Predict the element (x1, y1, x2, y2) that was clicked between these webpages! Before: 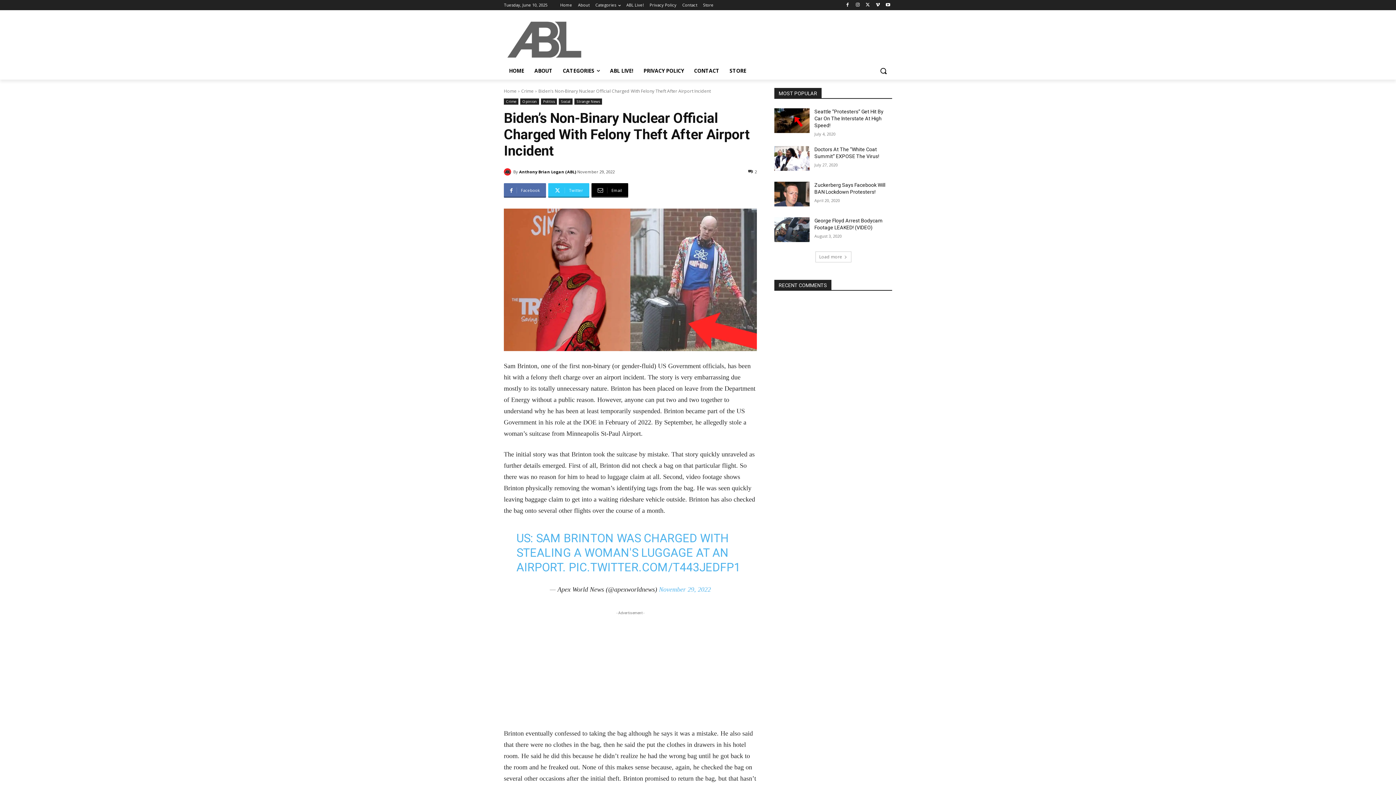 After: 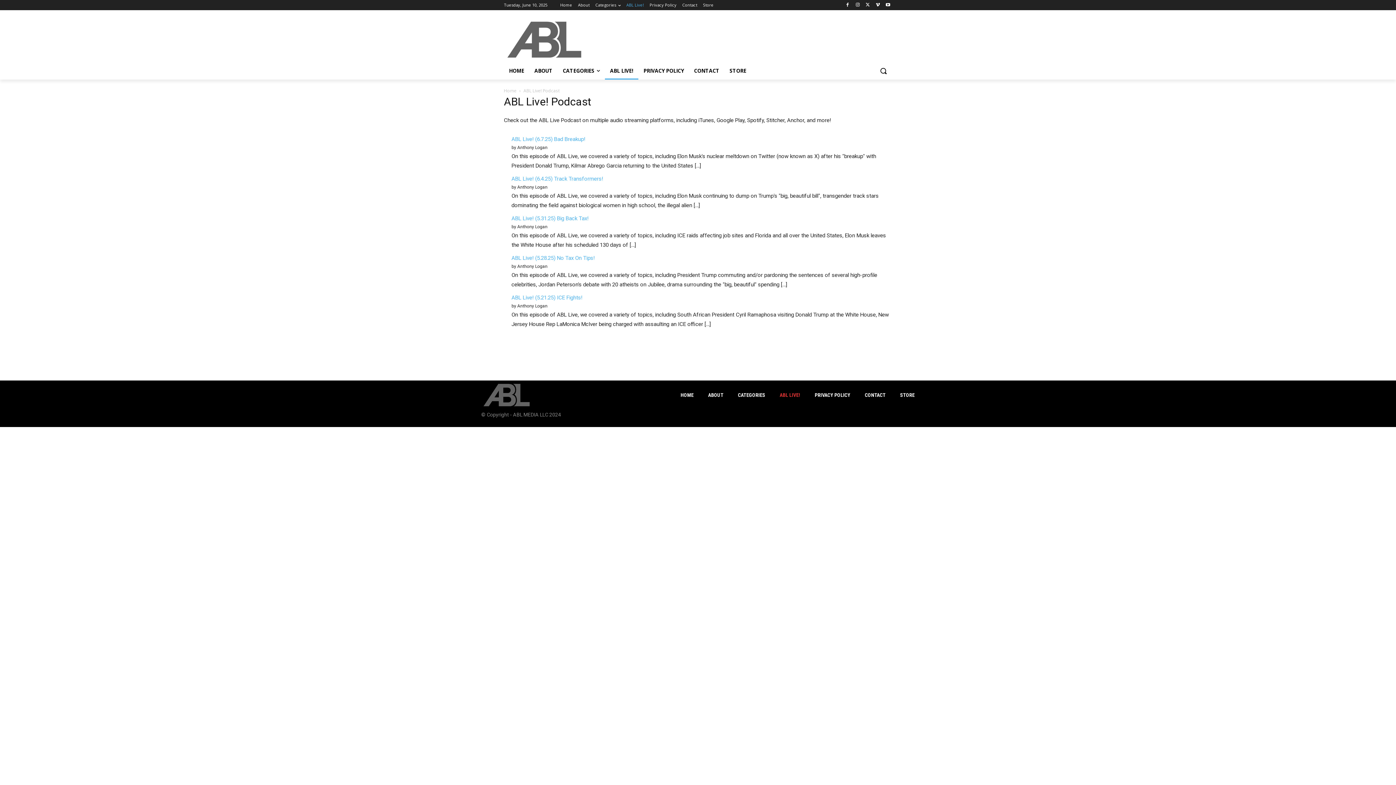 Action: bbox: (626, 0, 644, 10) label: ABL Live!